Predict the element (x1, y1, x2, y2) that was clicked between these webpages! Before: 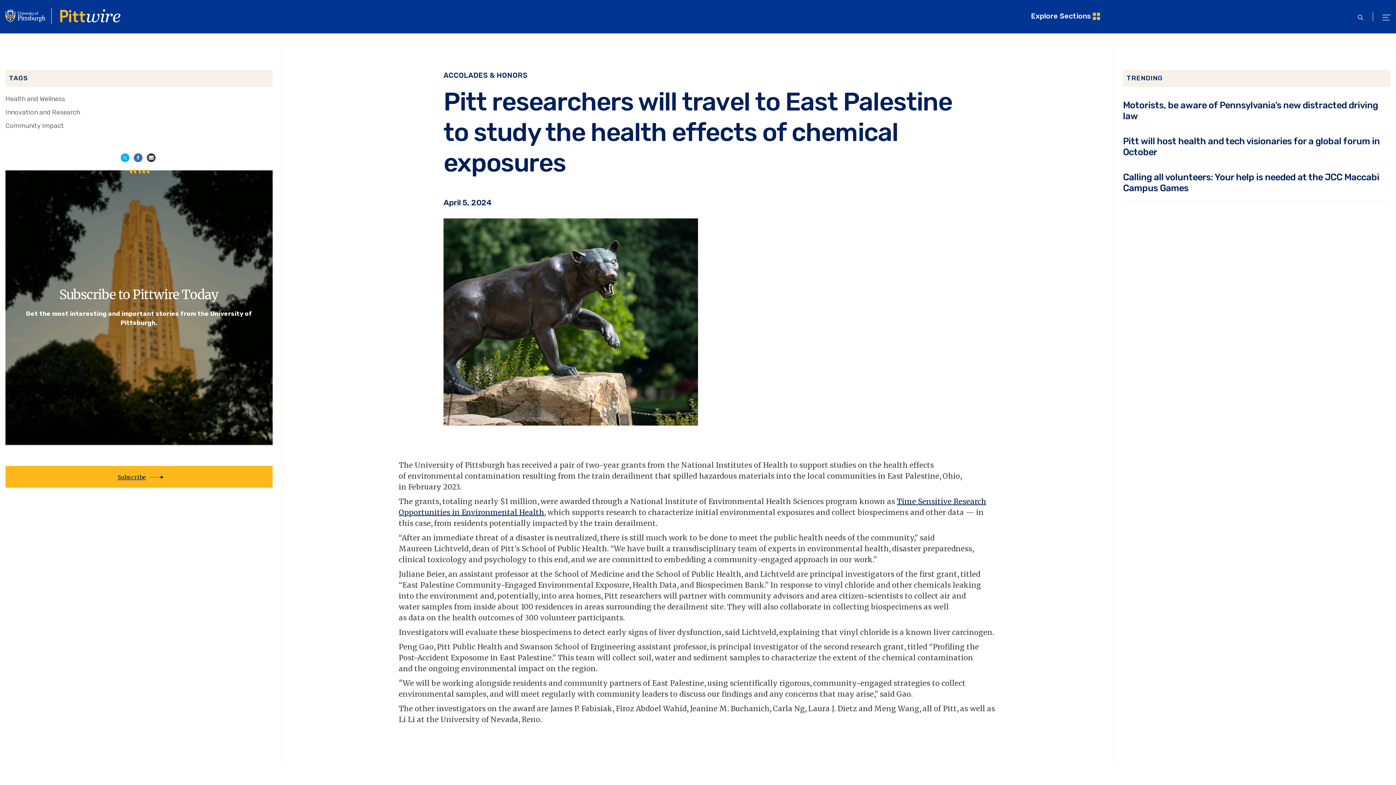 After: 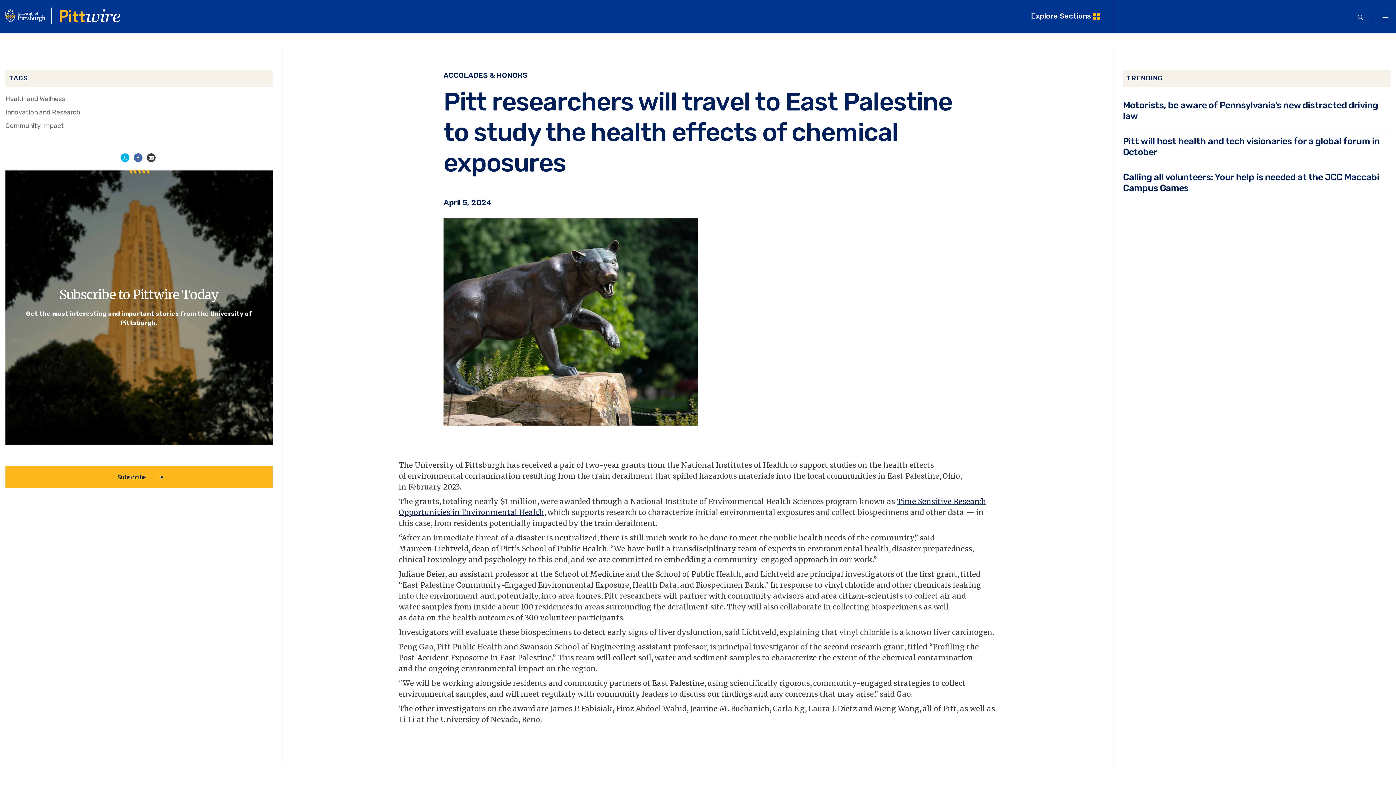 Action: bbox: (146, 153, 155, 160)